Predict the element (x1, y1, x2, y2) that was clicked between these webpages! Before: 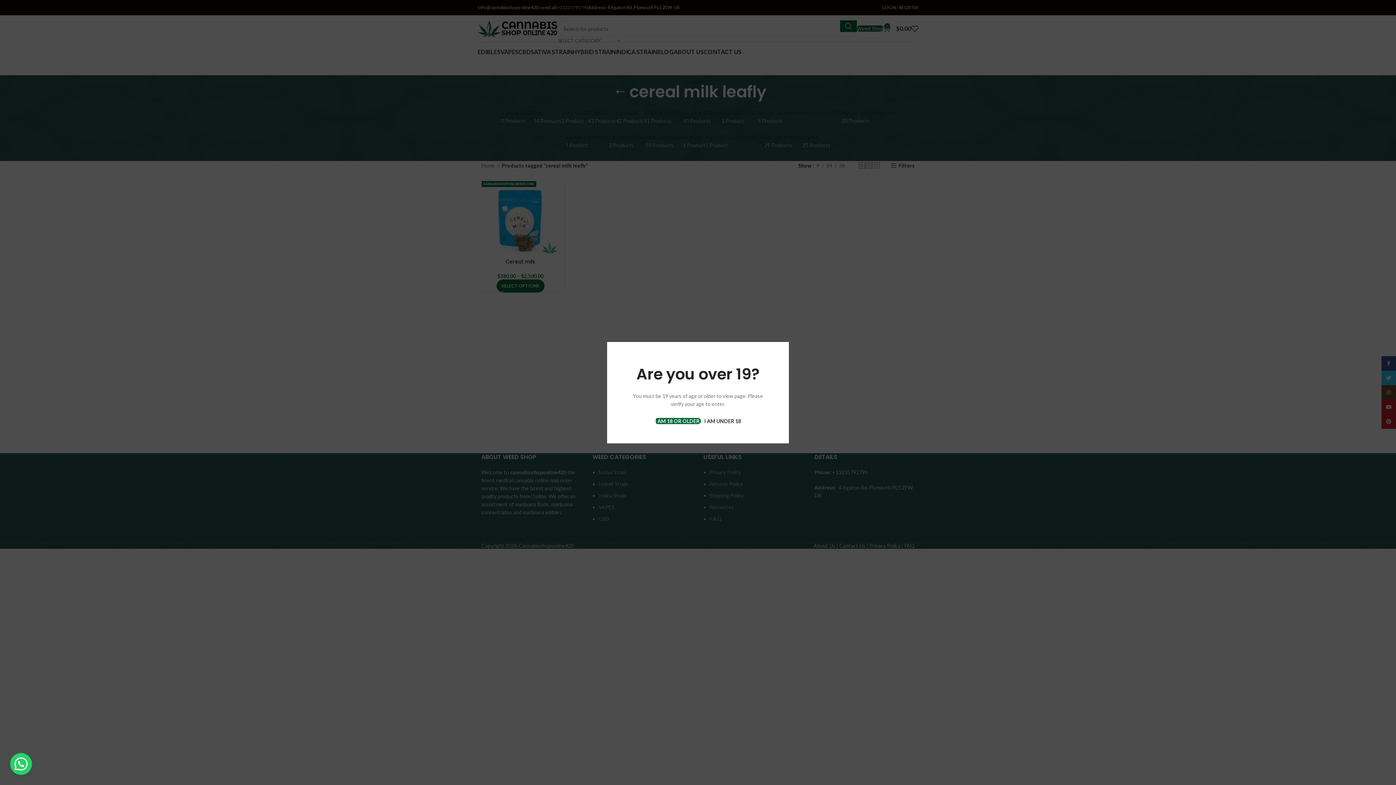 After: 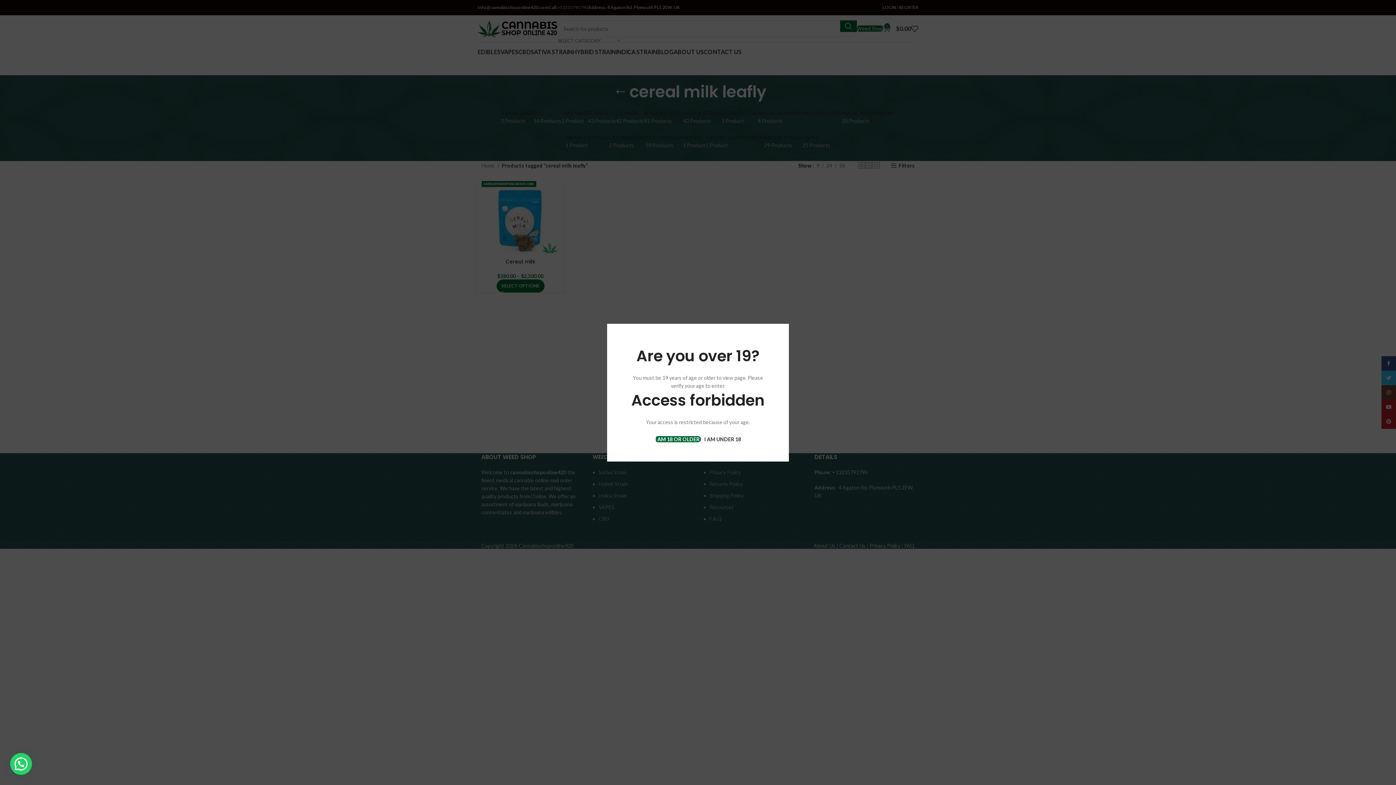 Action: label: I AM UNDER 18 bbox: (704, 418, 741, 424)